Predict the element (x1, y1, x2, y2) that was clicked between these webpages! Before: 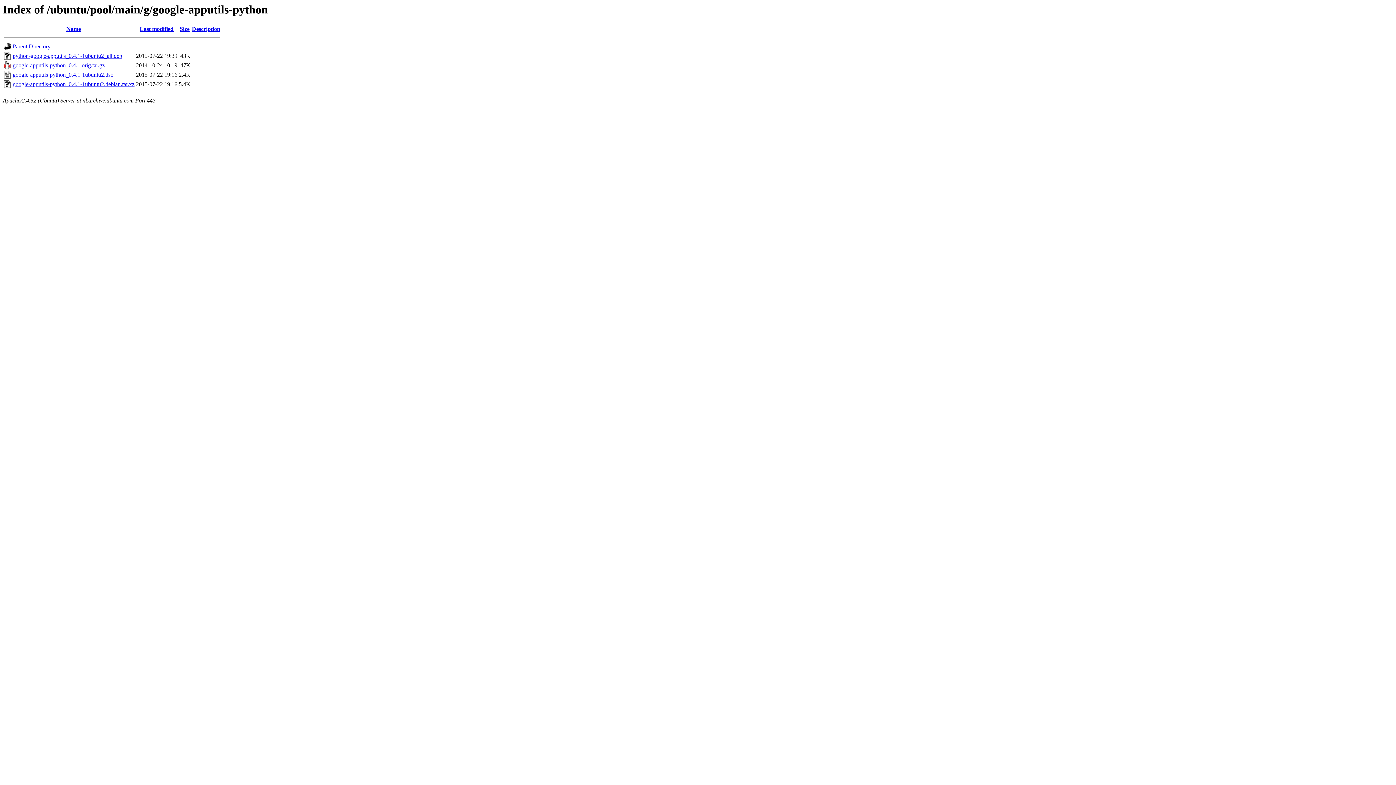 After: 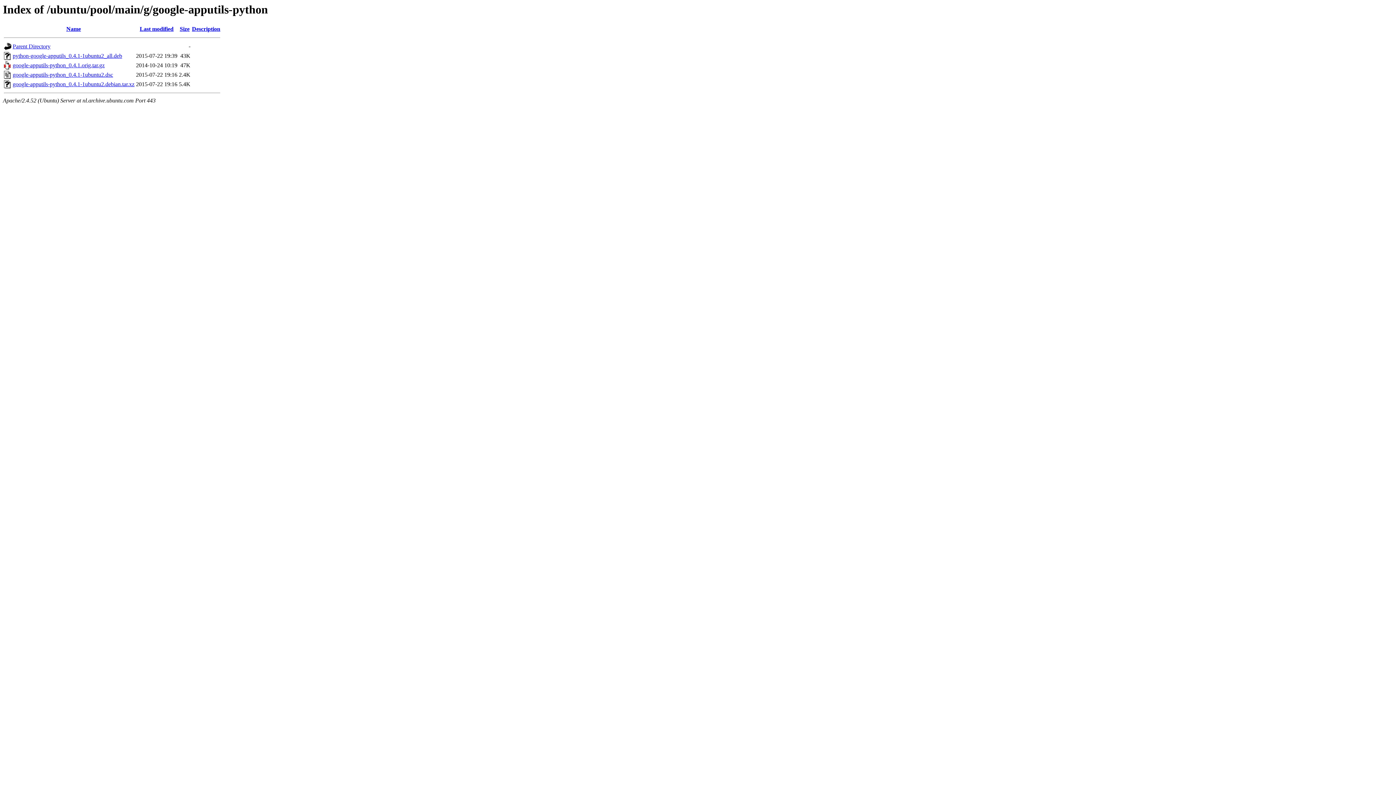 Action: label: google-apputils-python_0.4.1.orig.tar.gz bbox: (12, 62, 104, 68)